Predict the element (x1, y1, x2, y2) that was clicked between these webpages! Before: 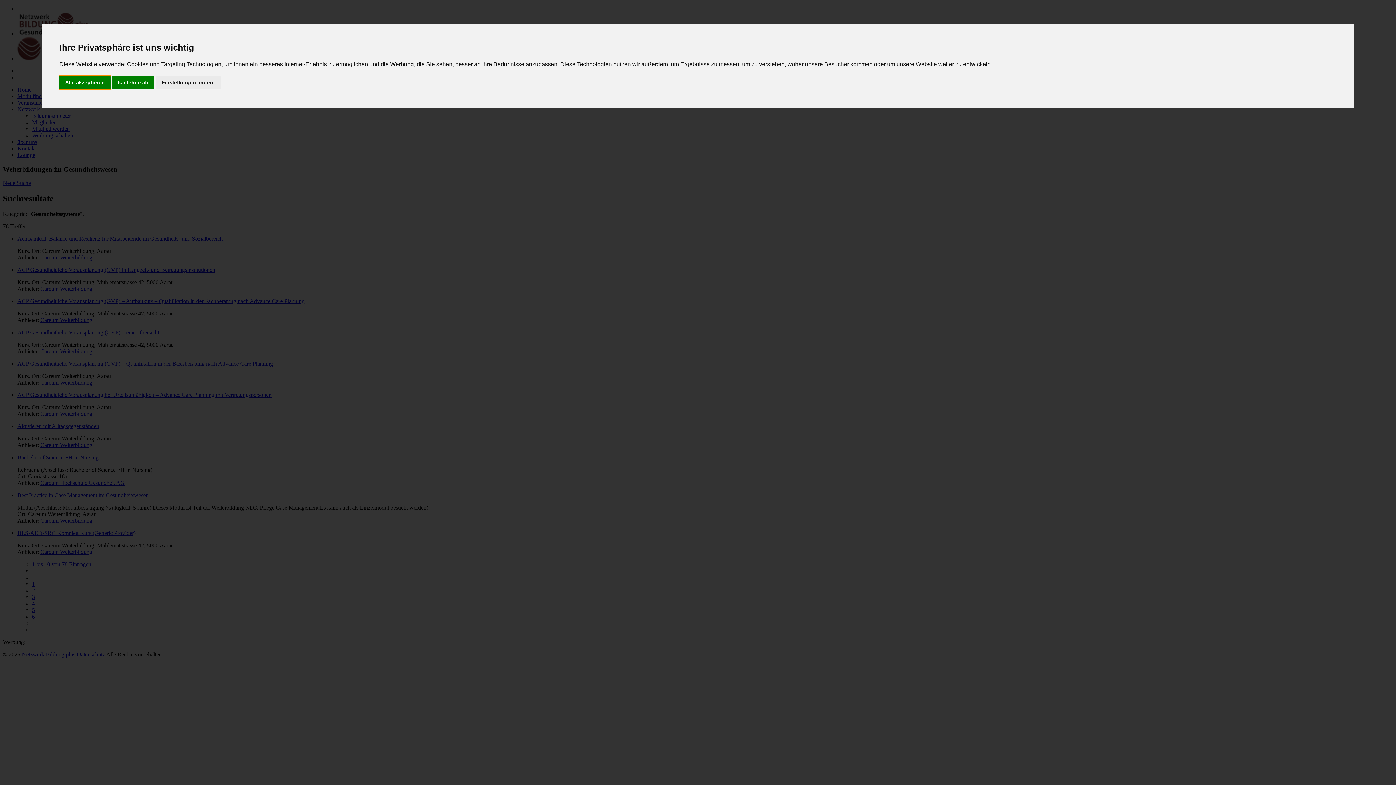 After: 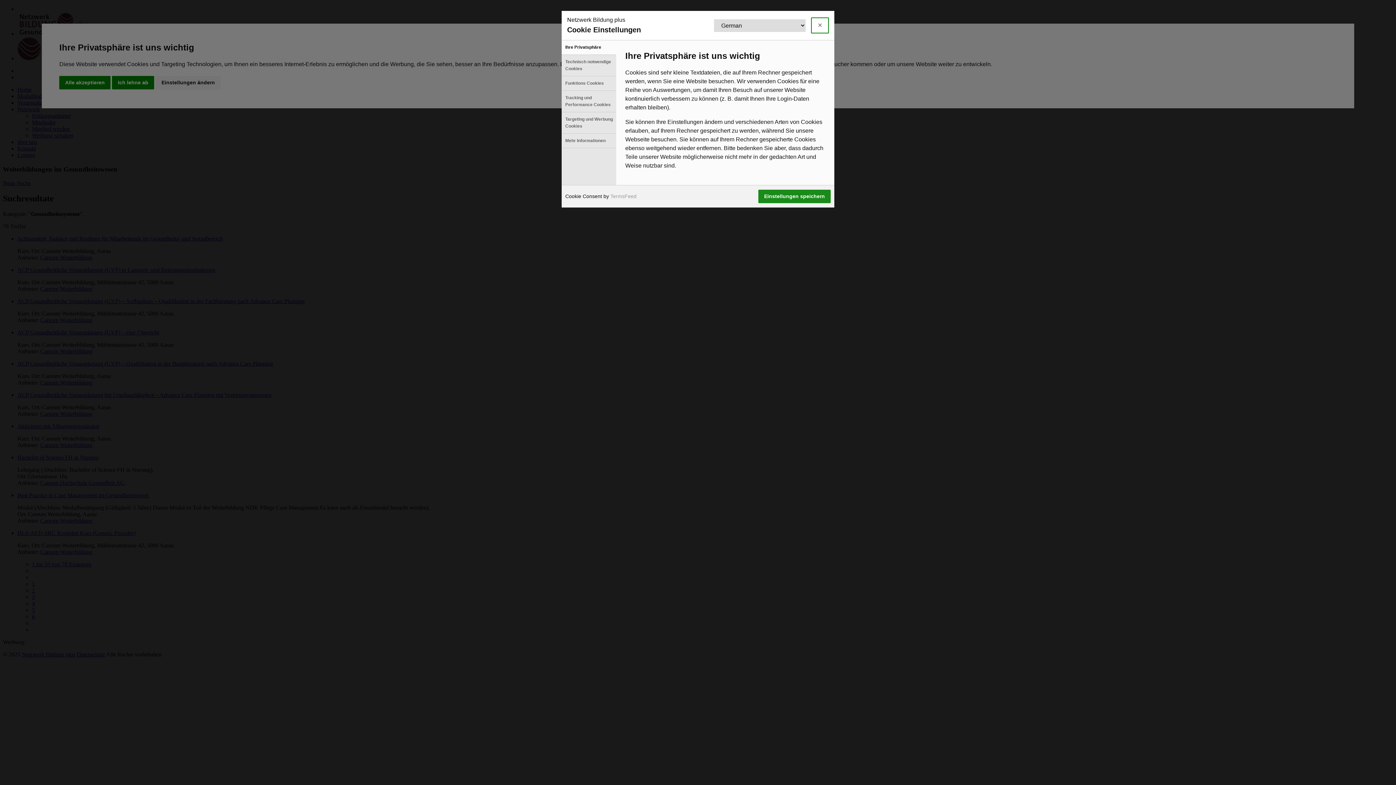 Action: label: Einstellungen ändern bbox: (155, 75, 220, 89)